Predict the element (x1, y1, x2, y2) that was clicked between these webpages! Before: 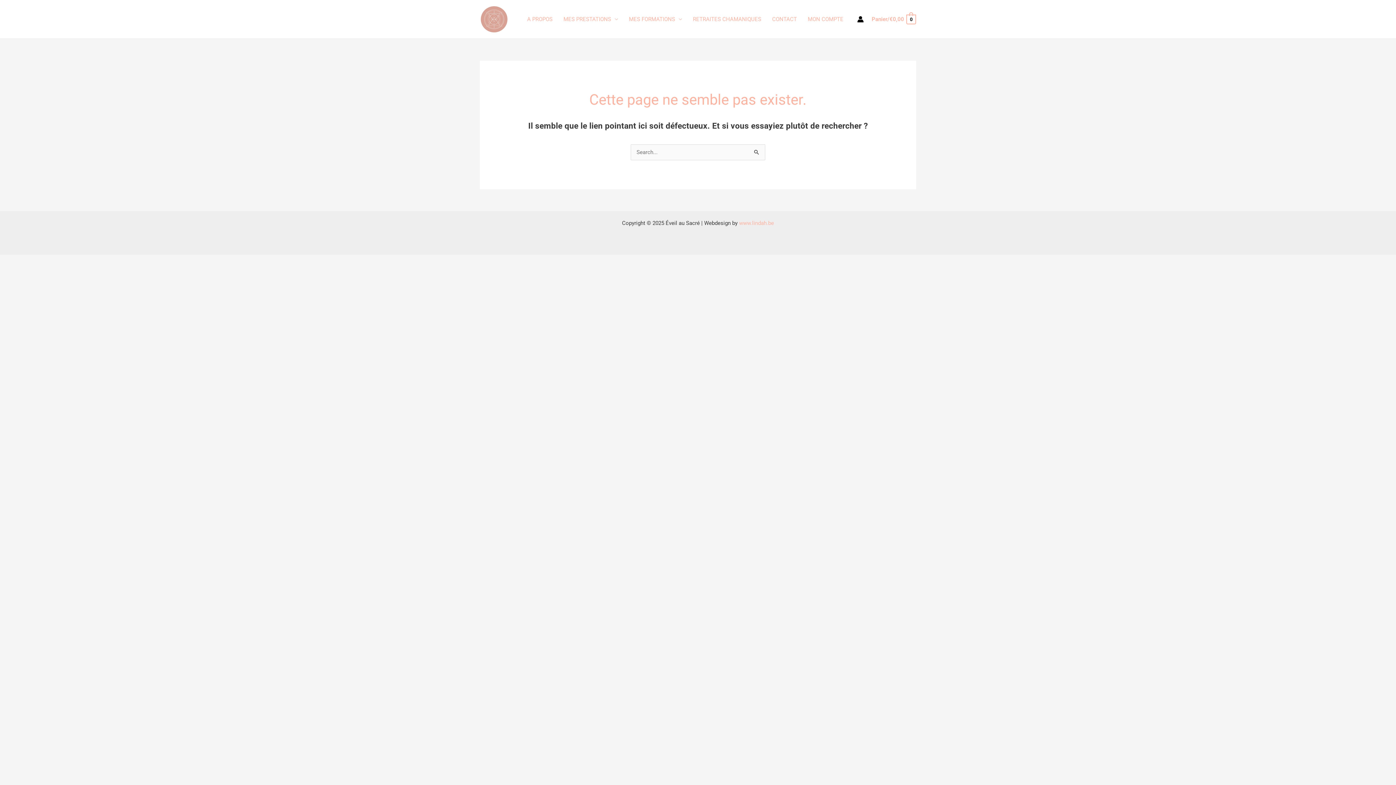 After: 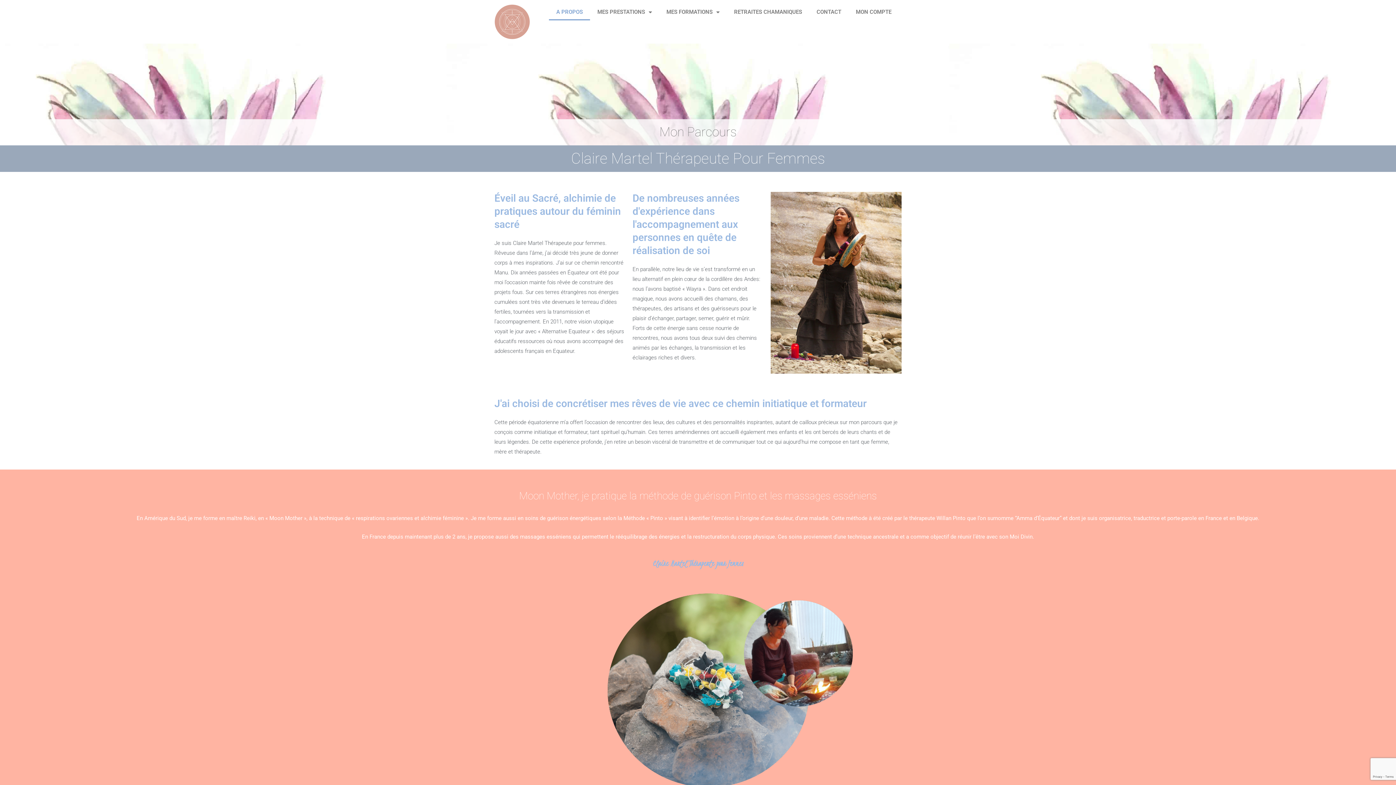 Action: bbox: (521, 6, 558, 32) label: A PROPOS